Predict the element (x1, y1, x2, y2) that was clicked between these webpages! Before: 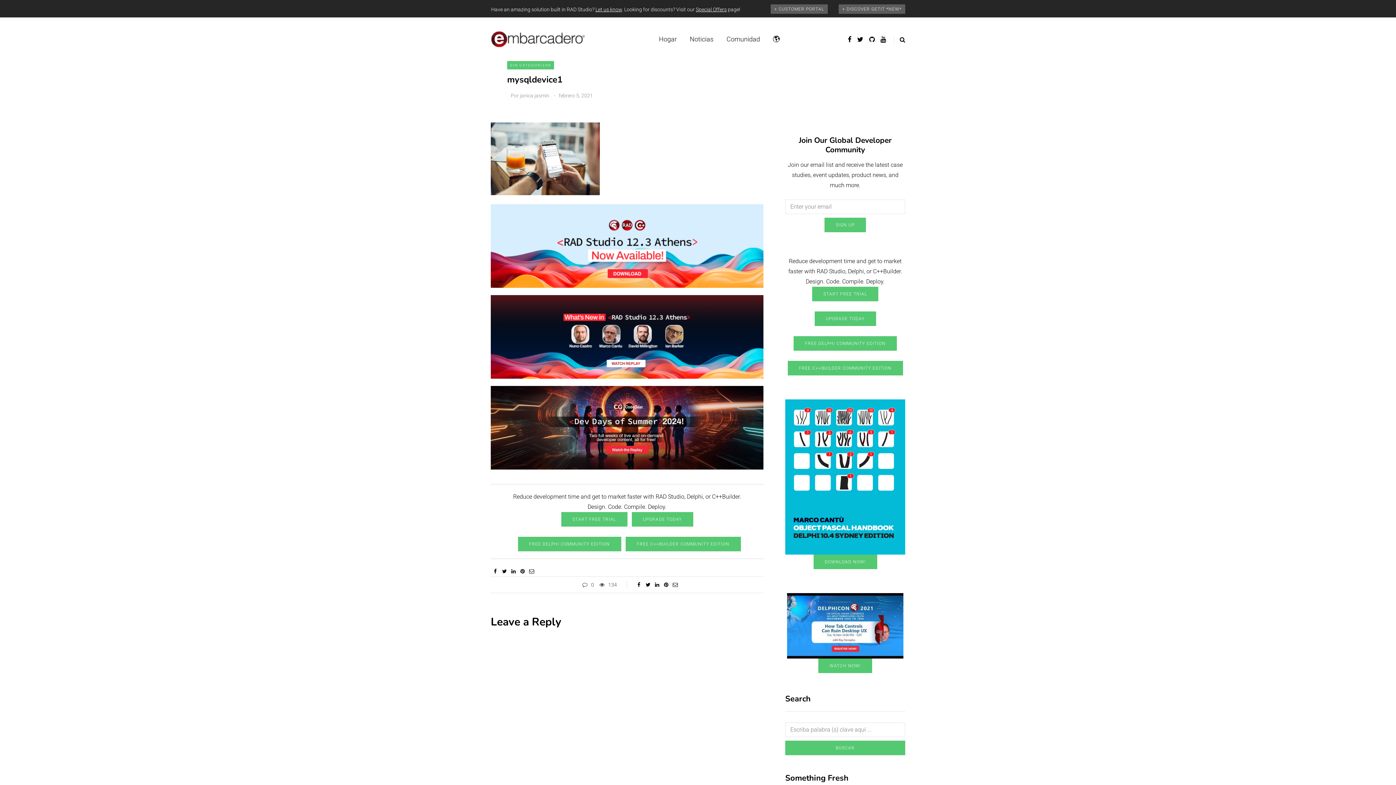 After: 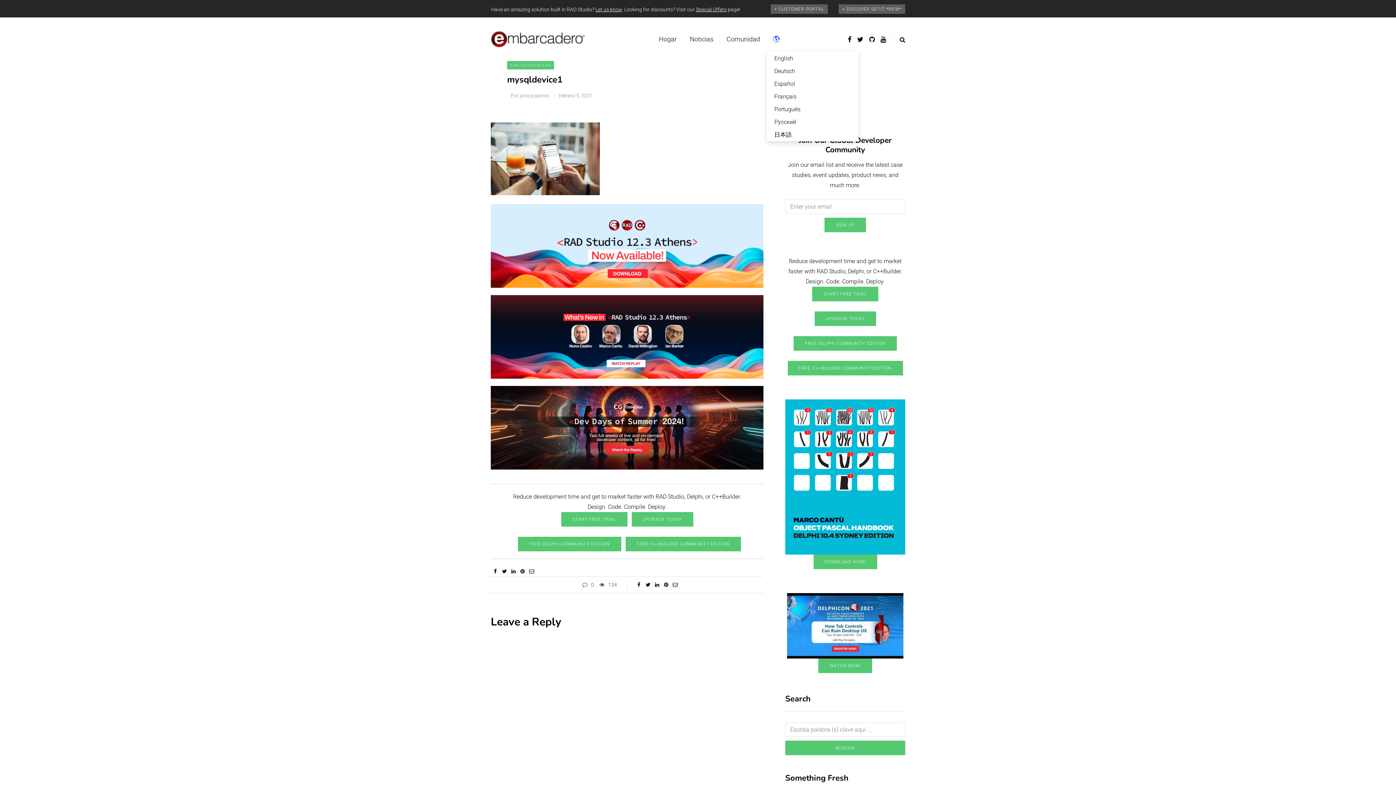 Action: bbox: (766, 34, 786, 44) label: 🌎